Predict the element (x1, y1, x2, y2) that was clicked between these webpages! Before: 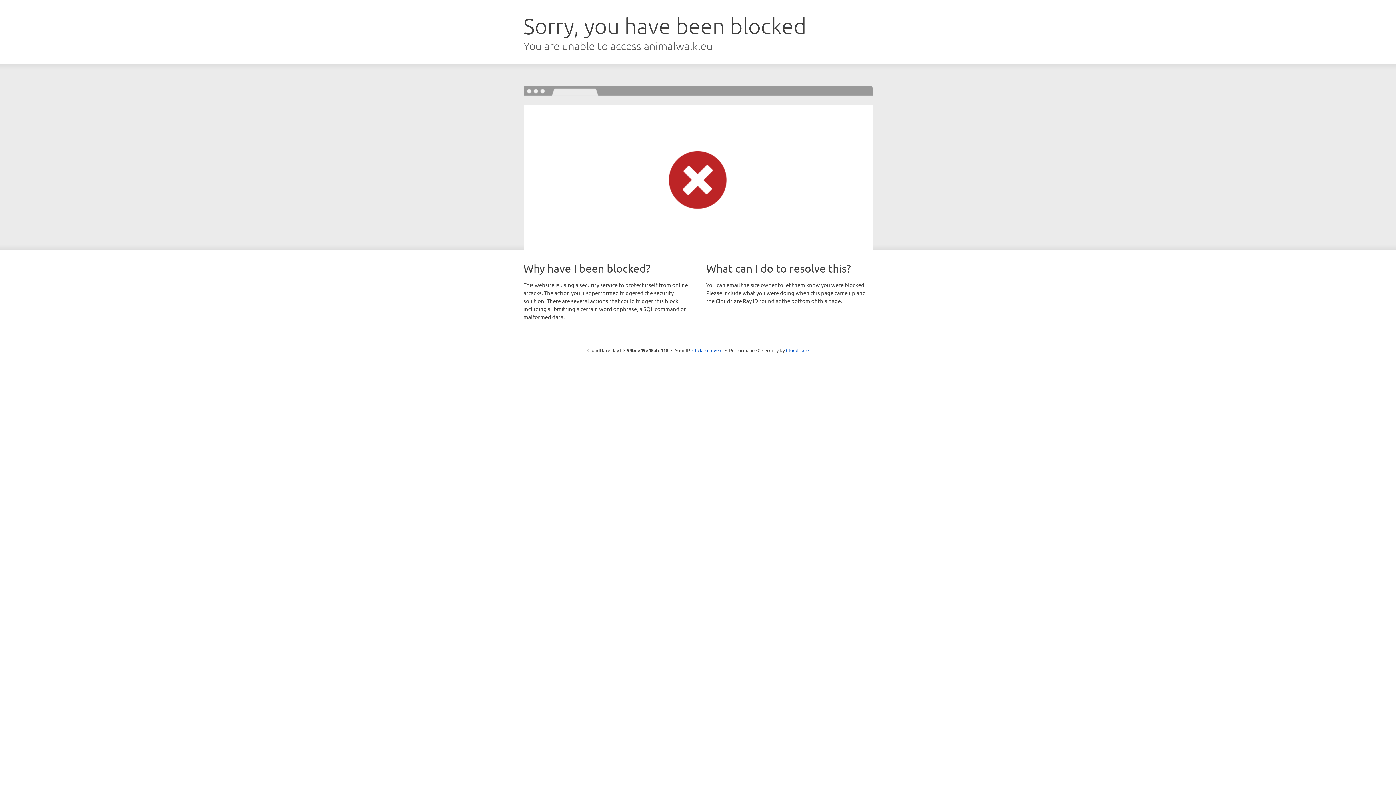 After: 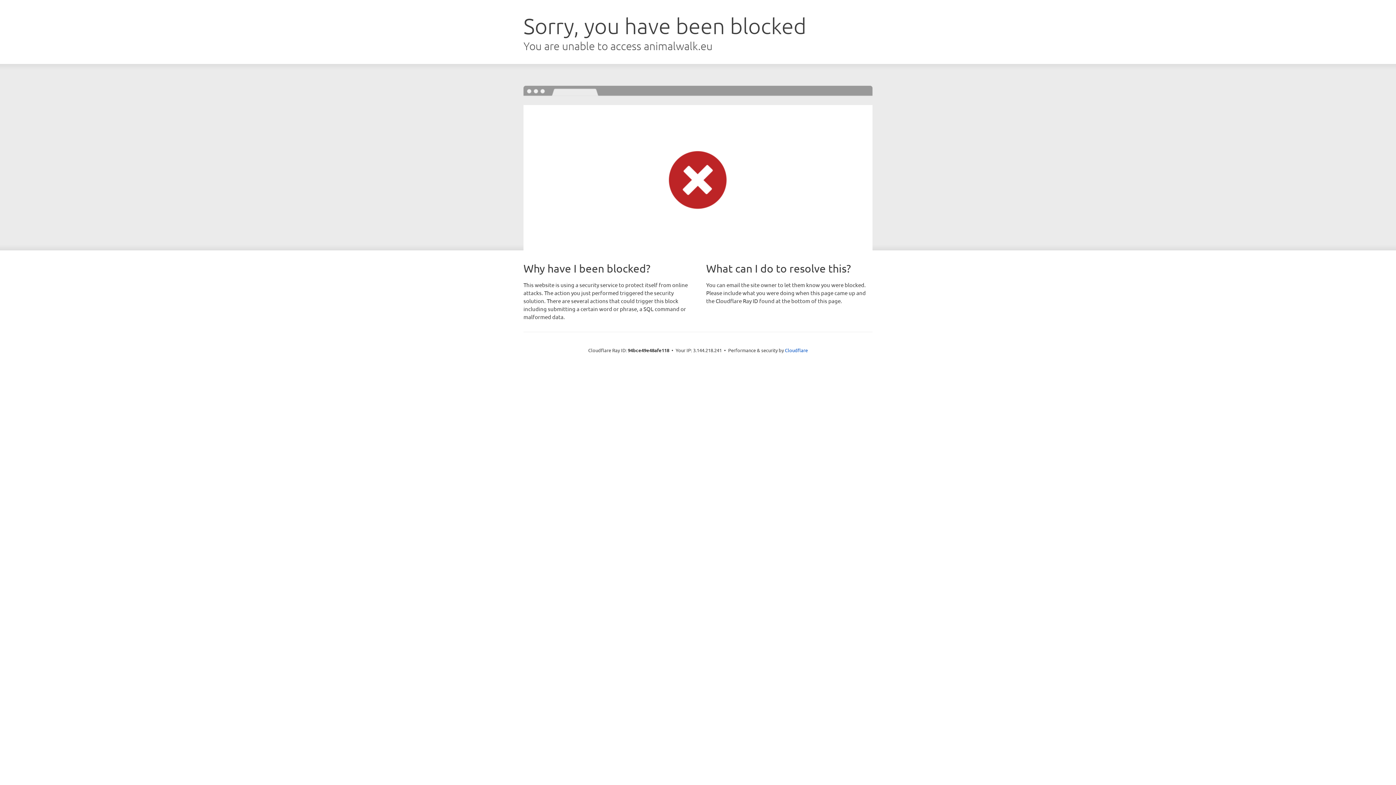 Action: label: Click to reveal bbox: (692, 346, 722, 353)